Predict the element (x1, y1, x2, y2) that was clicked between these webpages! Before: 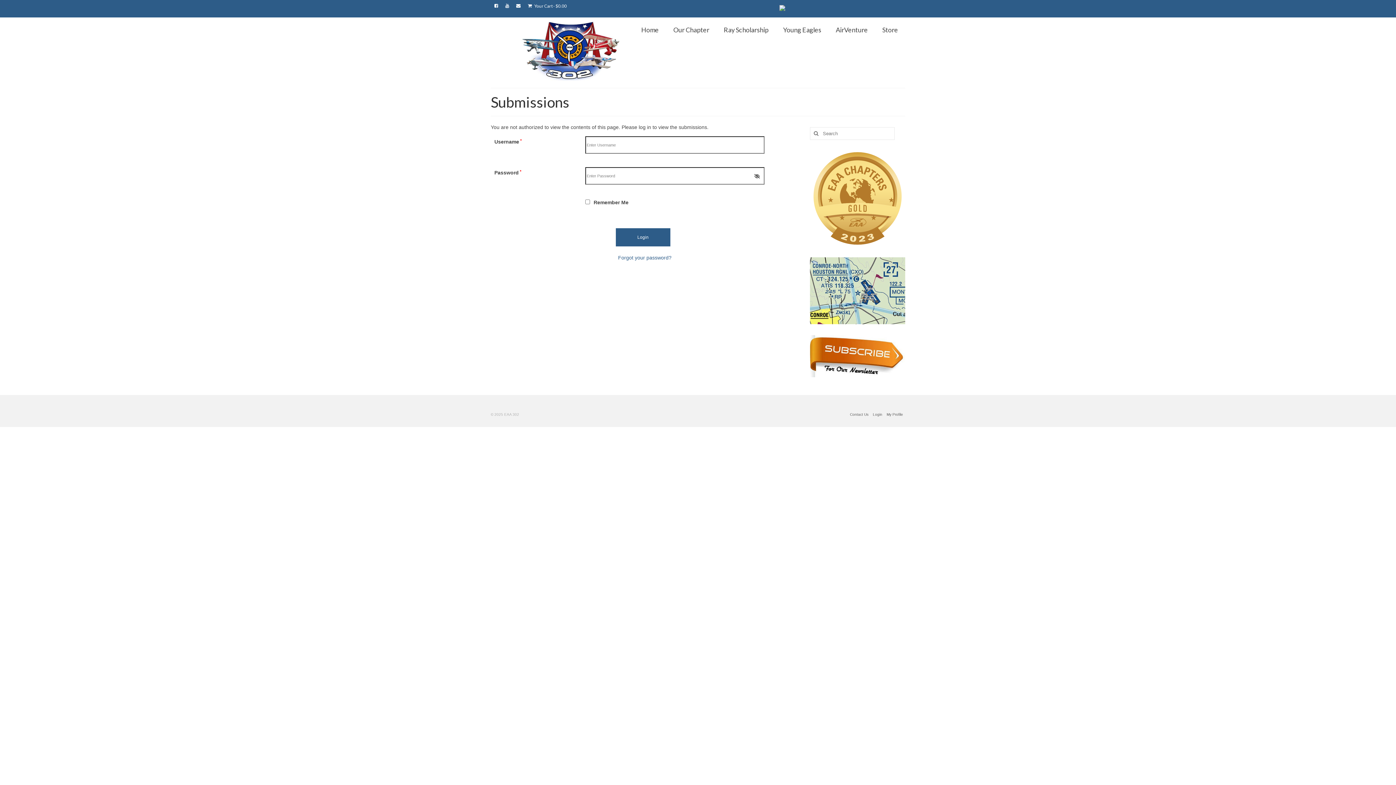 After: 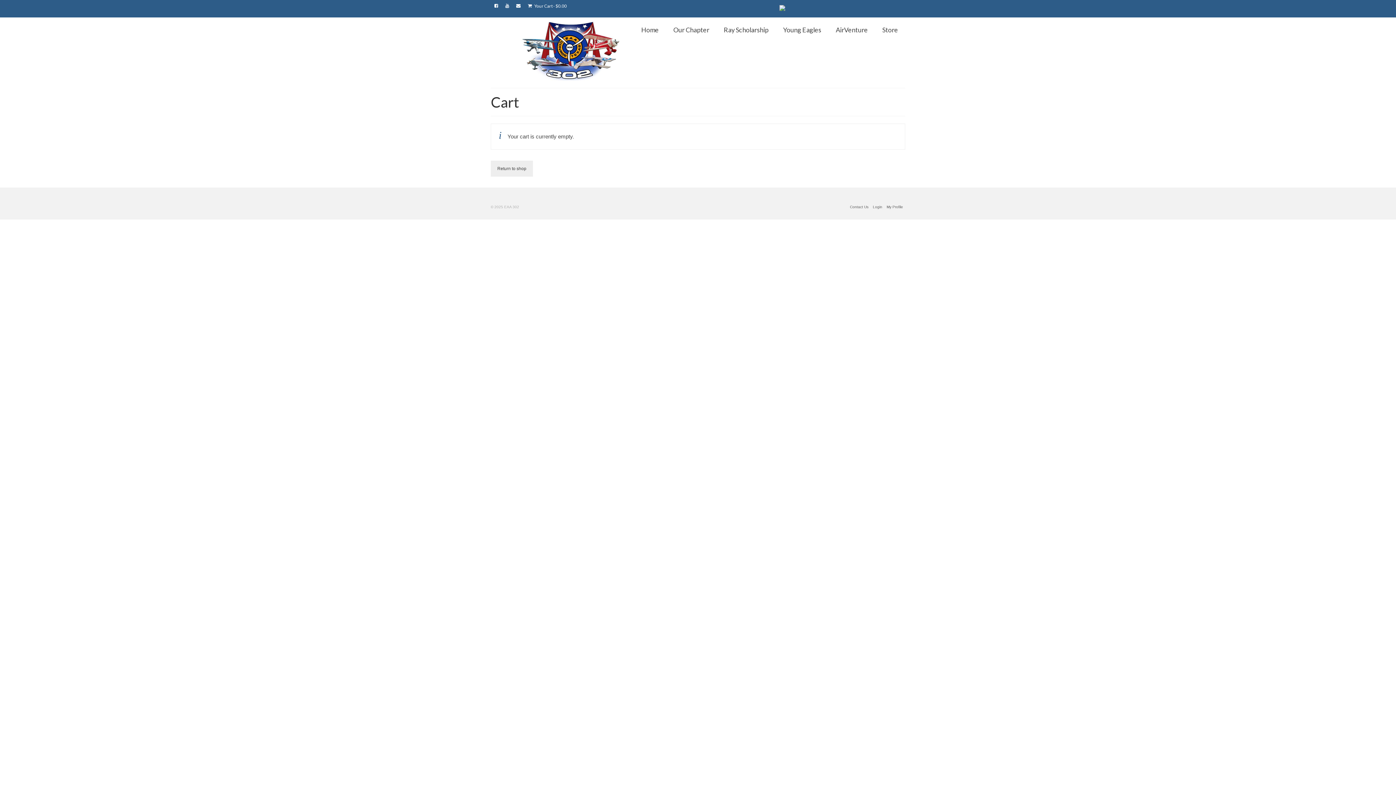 Action: bbox: (524, 0, 570, 12) label:  Your Cart - $0.00